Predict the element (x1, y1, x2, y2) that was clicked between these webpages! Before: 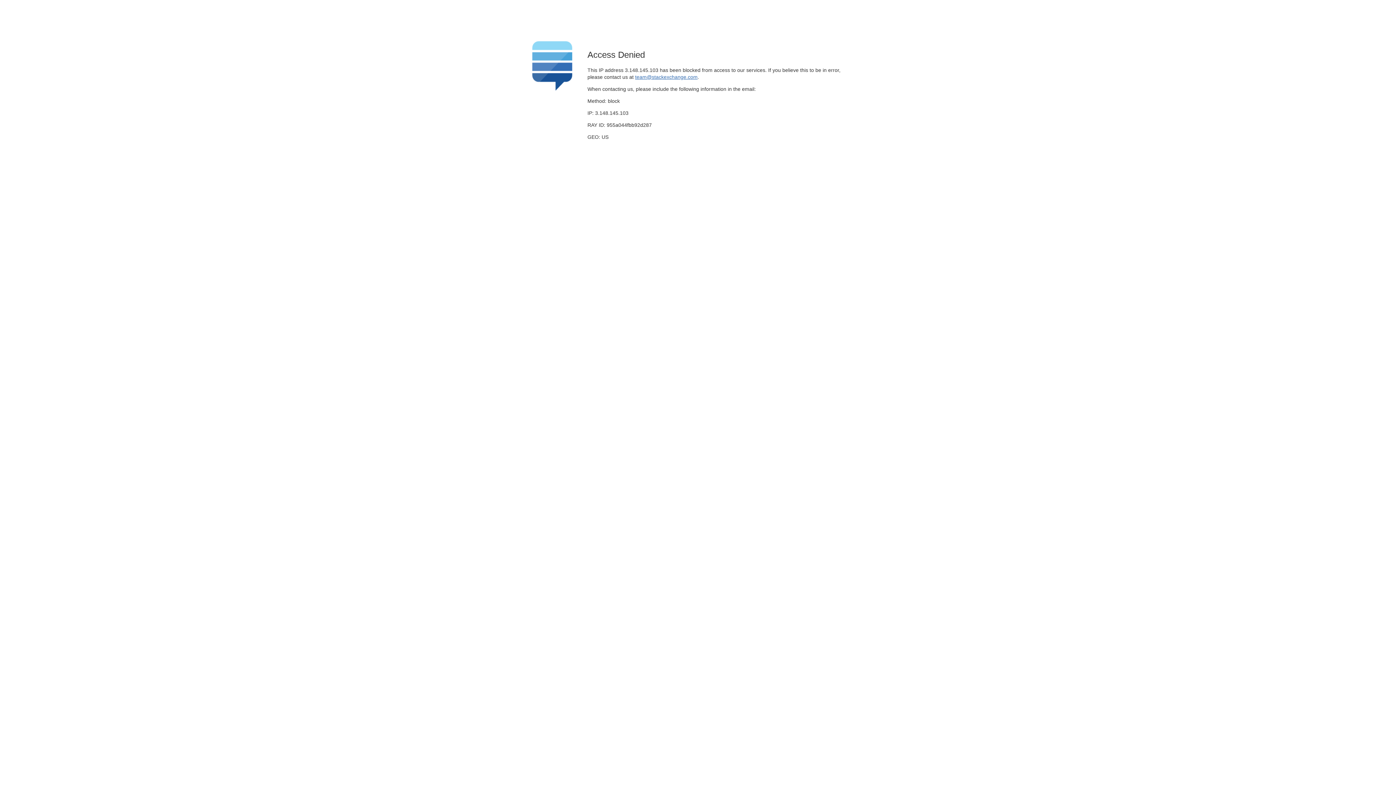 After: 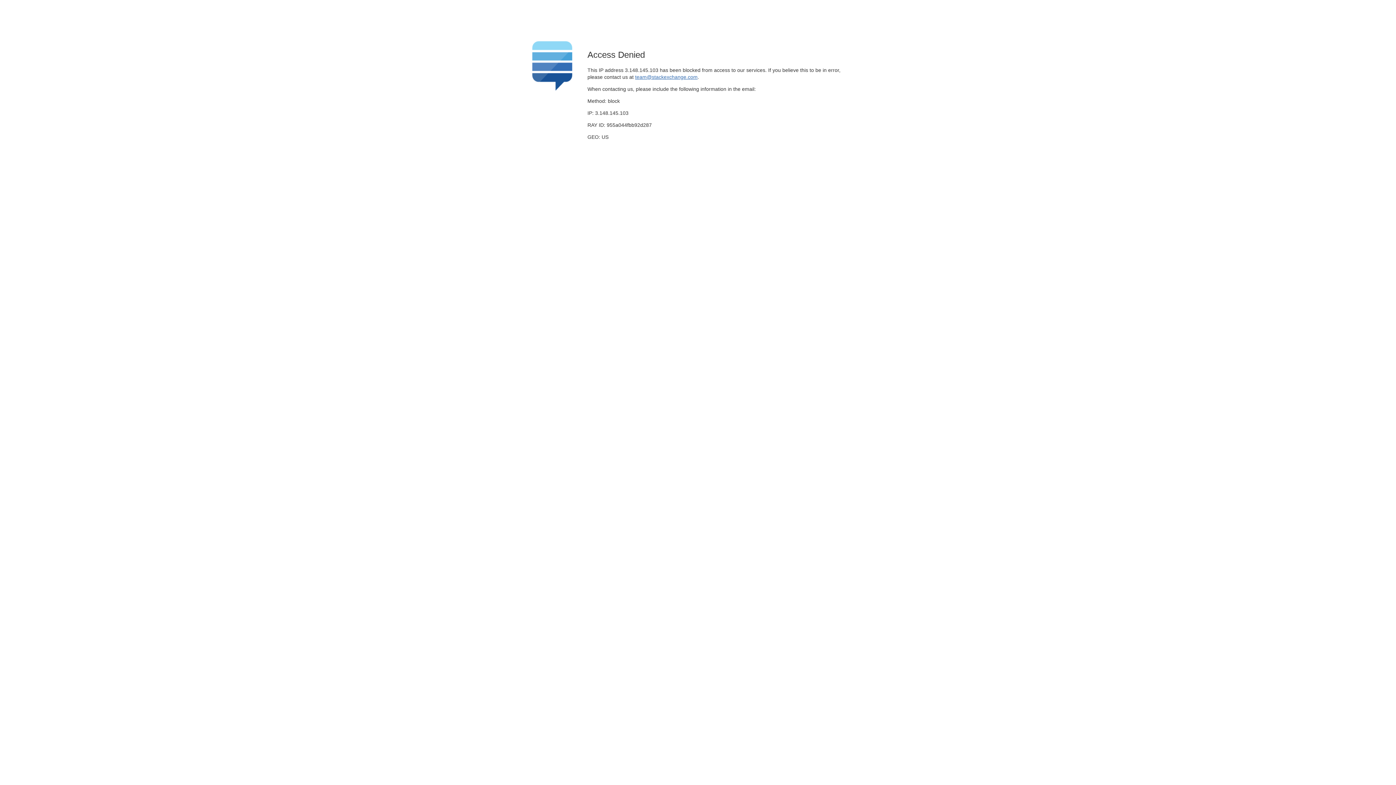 Action: label: team@stackexchange.com bbox: (635, 74, 697, 79)